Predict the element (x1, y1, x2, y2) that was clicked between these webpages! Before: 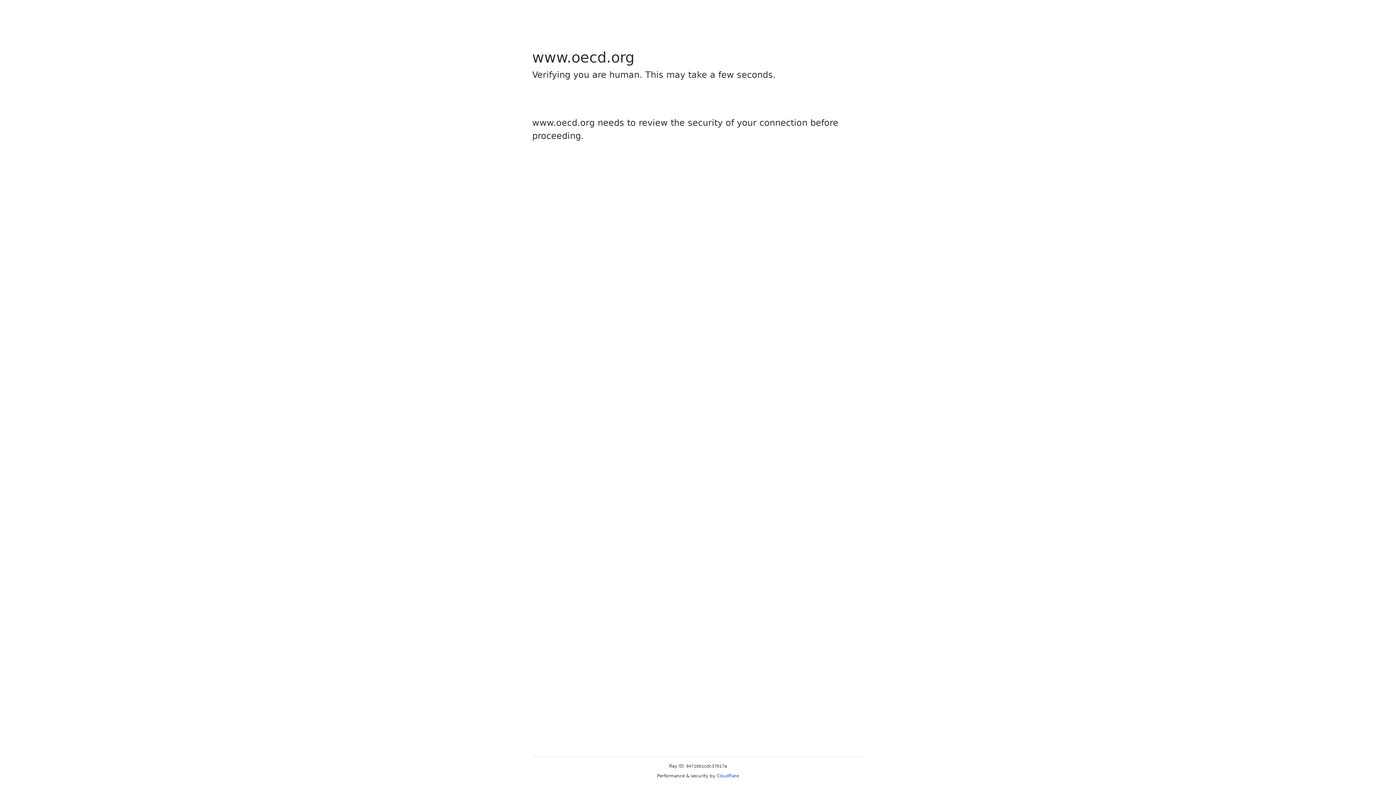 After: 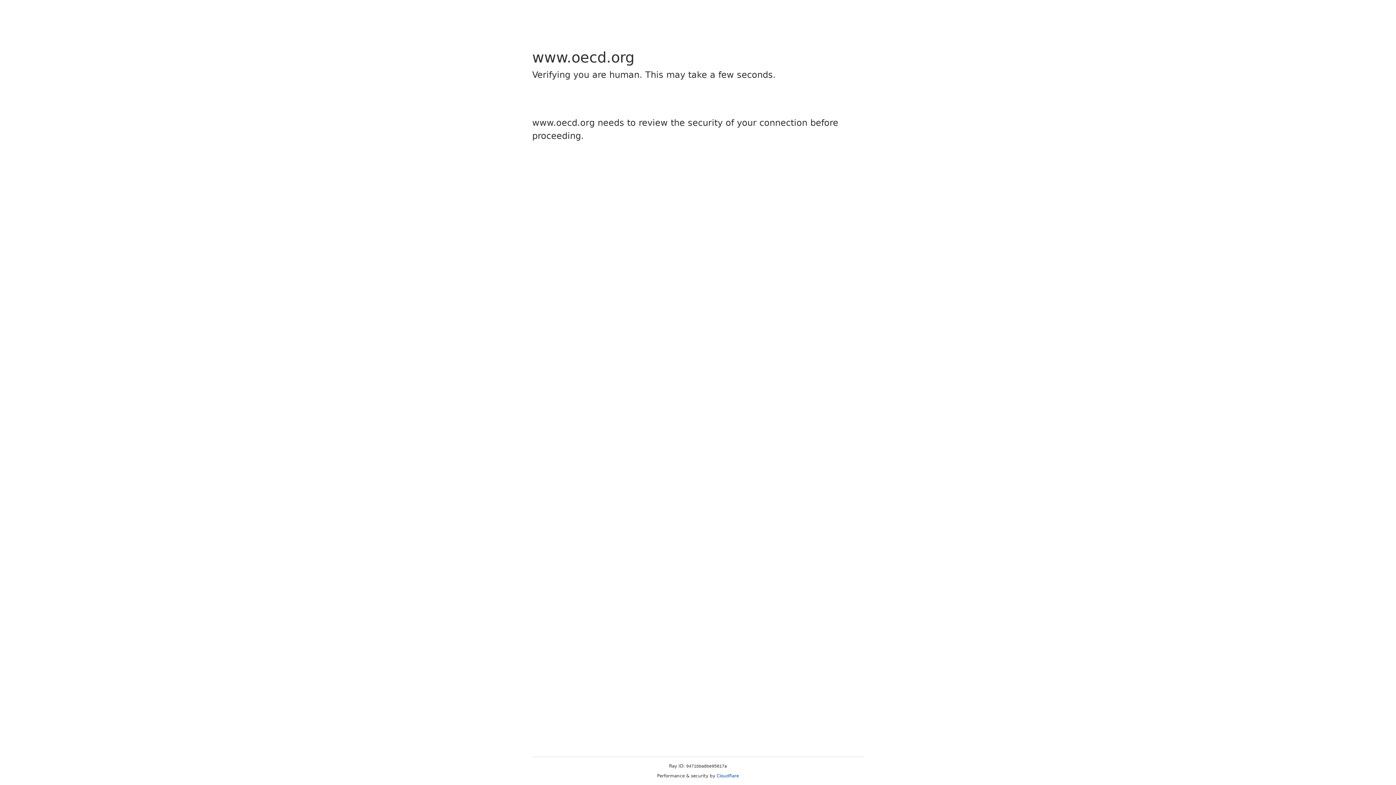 Action: bbox: (716, 773, 739, 778) label: Cloudflare